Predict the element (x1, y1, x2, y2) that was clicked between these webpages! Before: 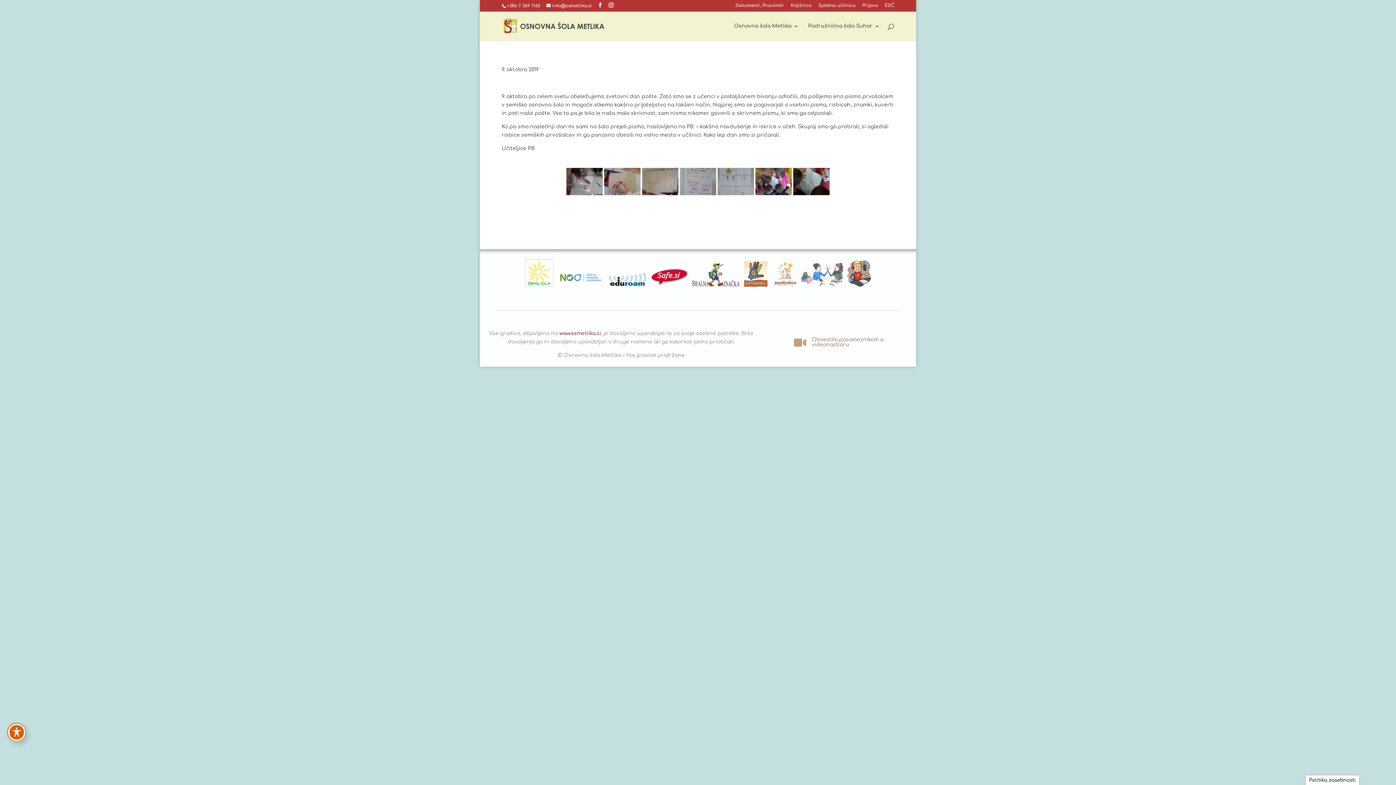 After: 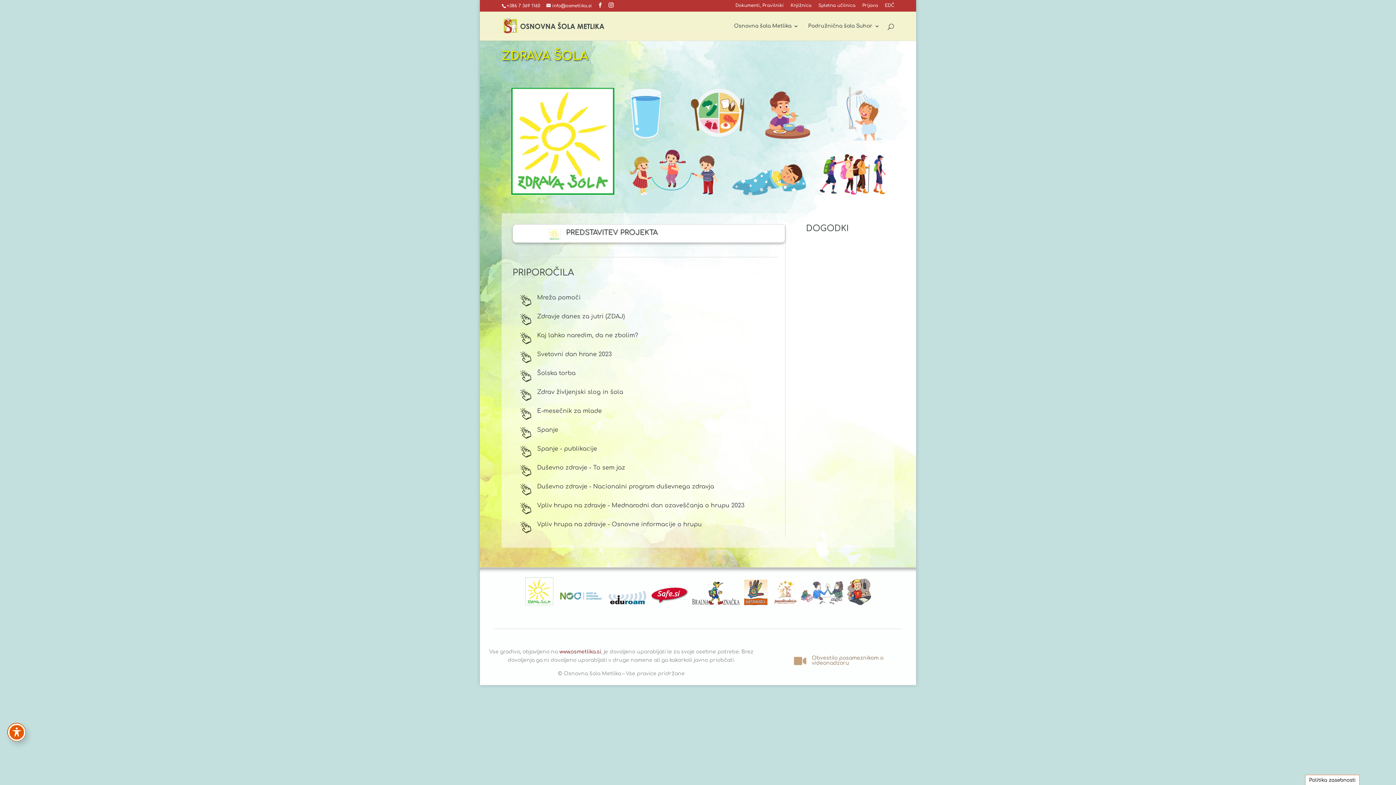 Action: label:     bbox: (525, 282, 557, 287)